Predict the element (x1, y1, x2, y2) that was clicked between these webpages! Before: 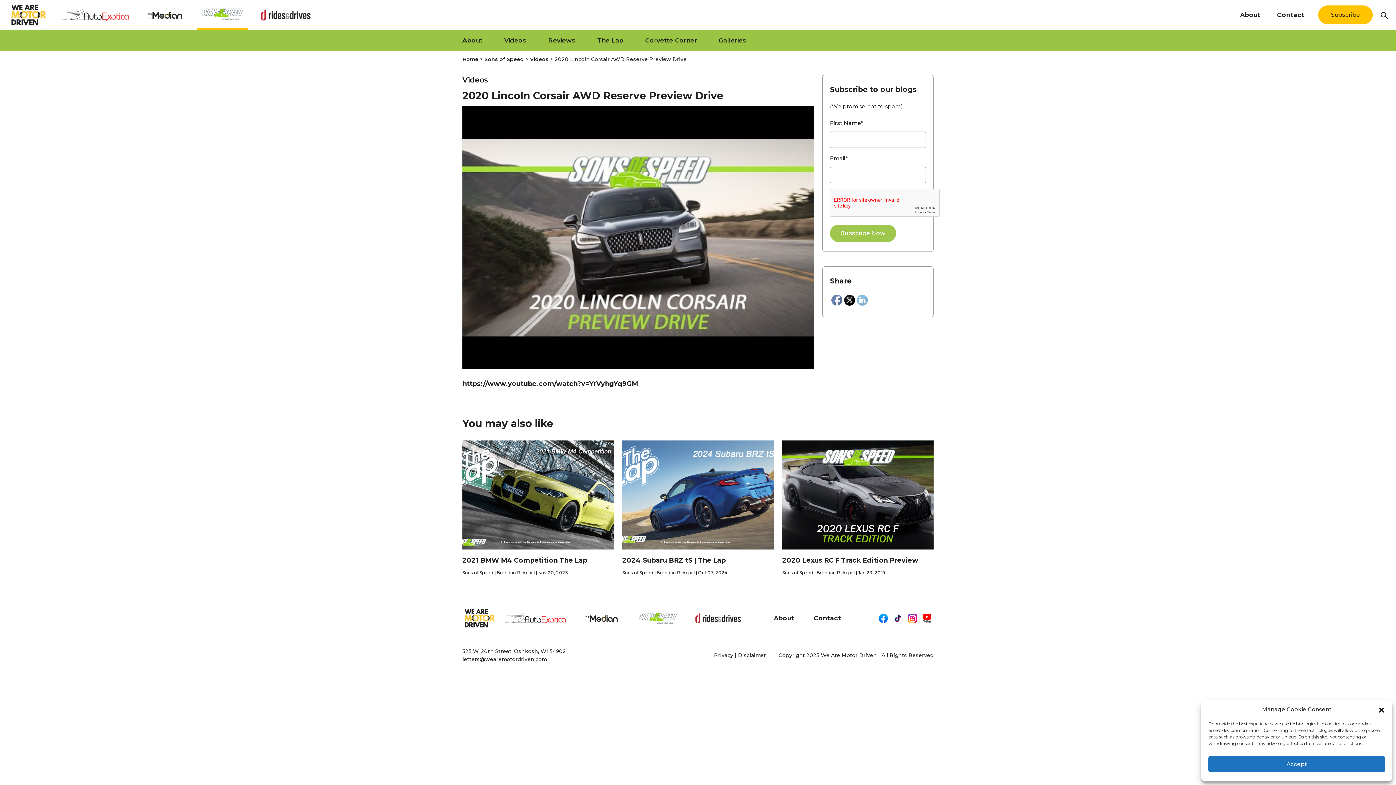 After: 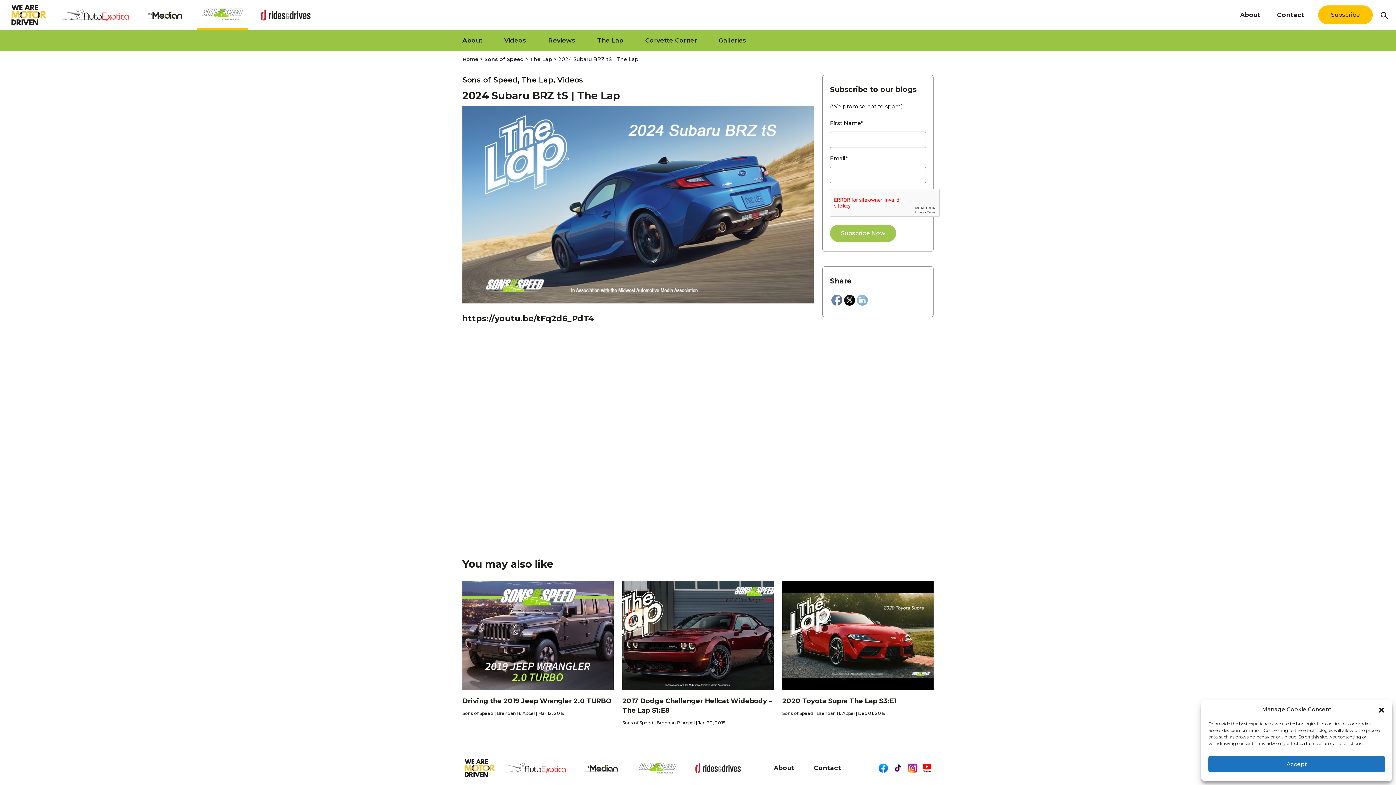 Action: bbox: (622, 440, 773, 549)